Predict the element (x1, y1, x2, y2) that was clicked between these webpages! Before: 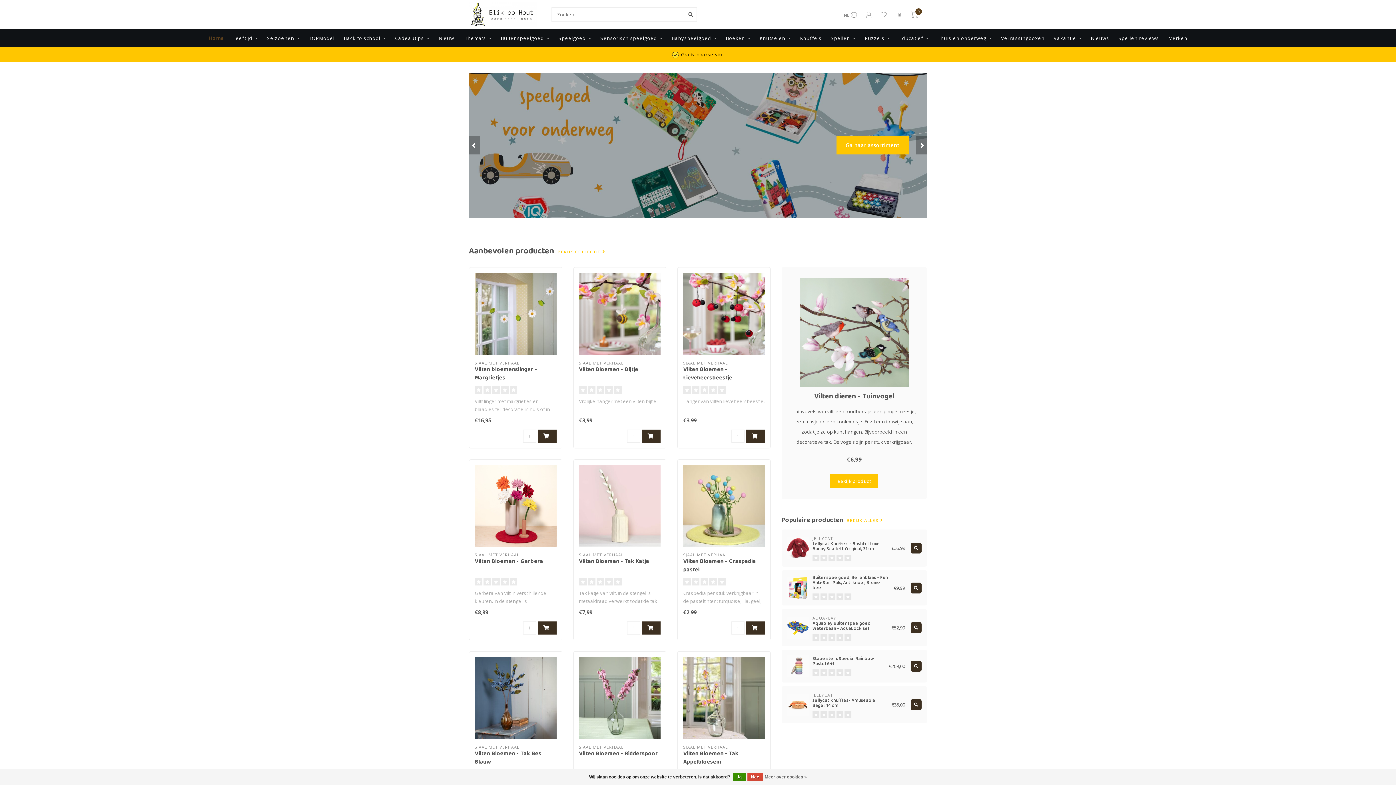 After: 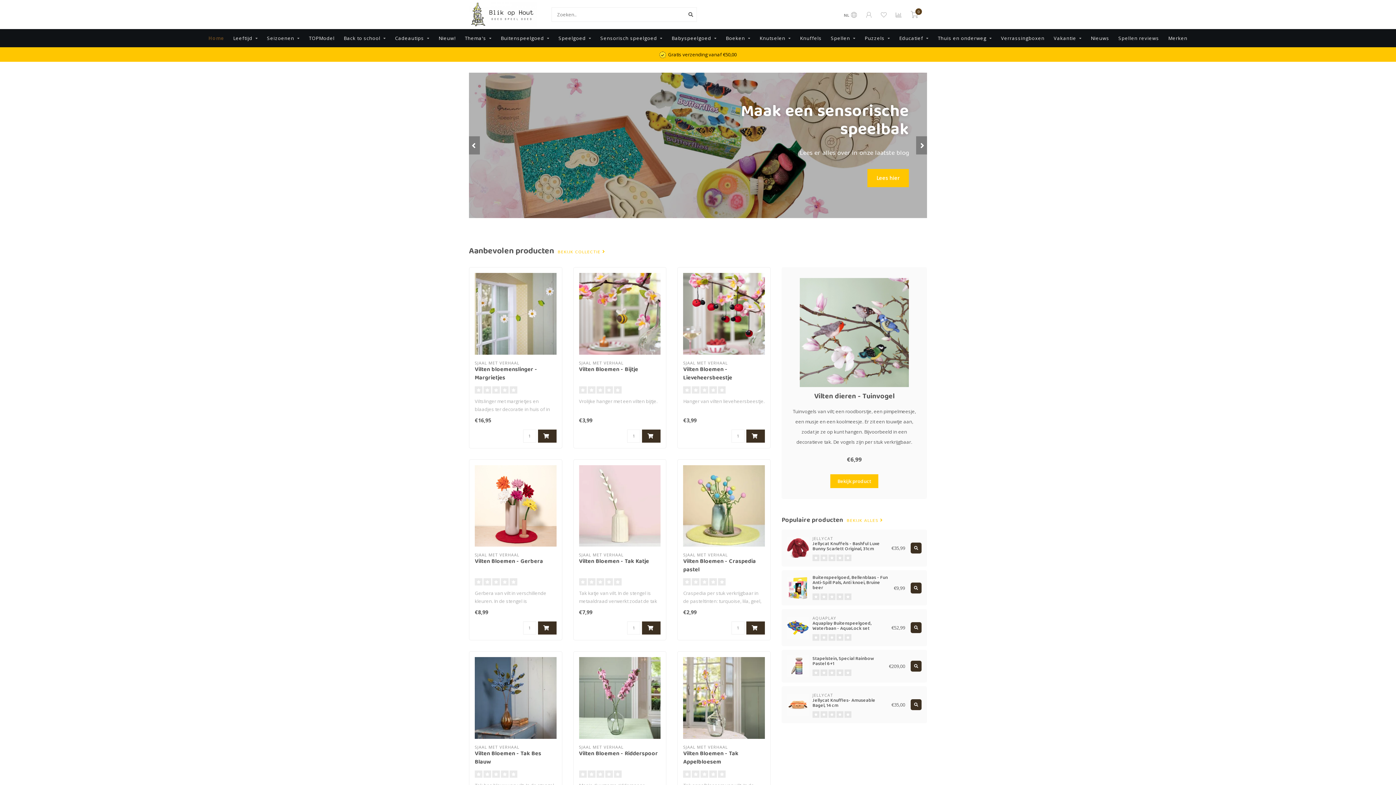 Action: bbox: (733, 773, 745, 781) label: Ja